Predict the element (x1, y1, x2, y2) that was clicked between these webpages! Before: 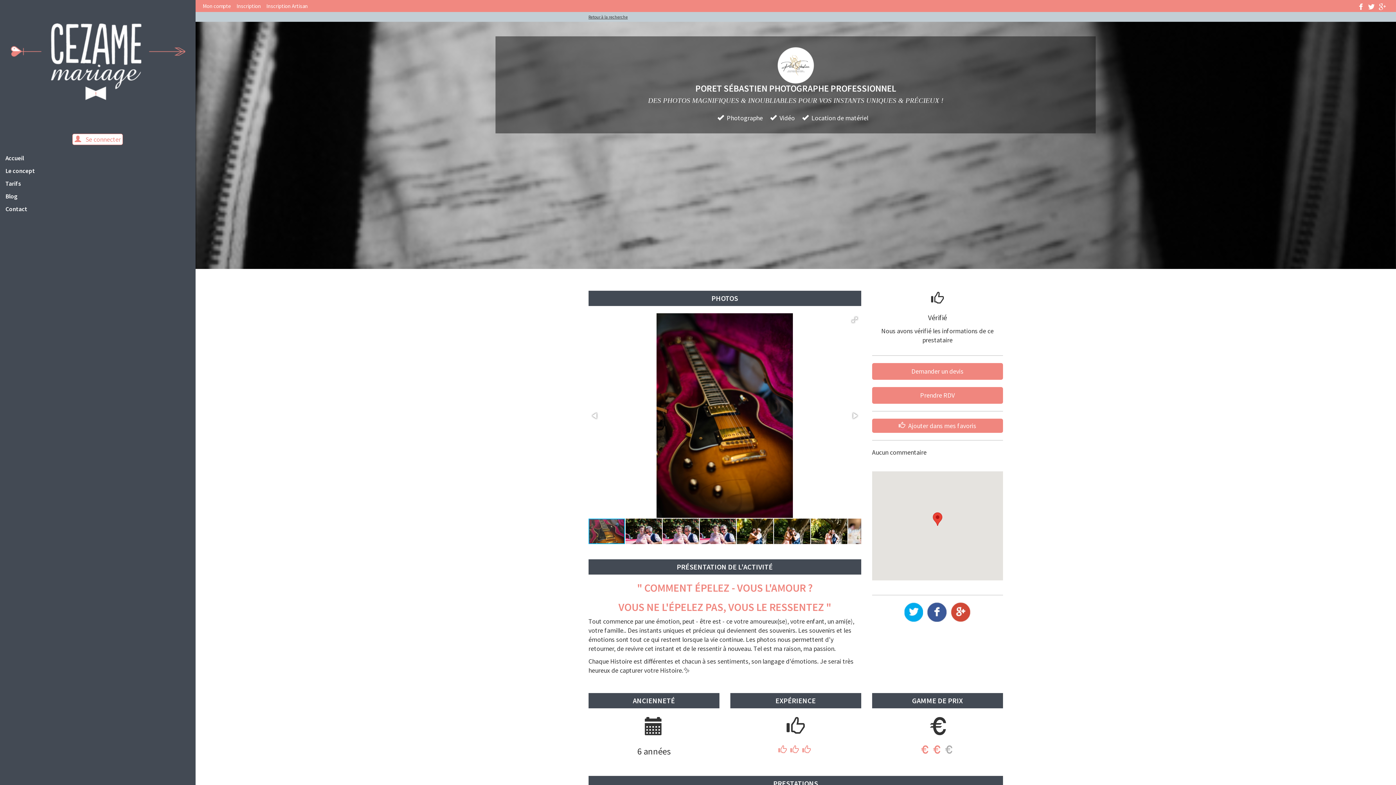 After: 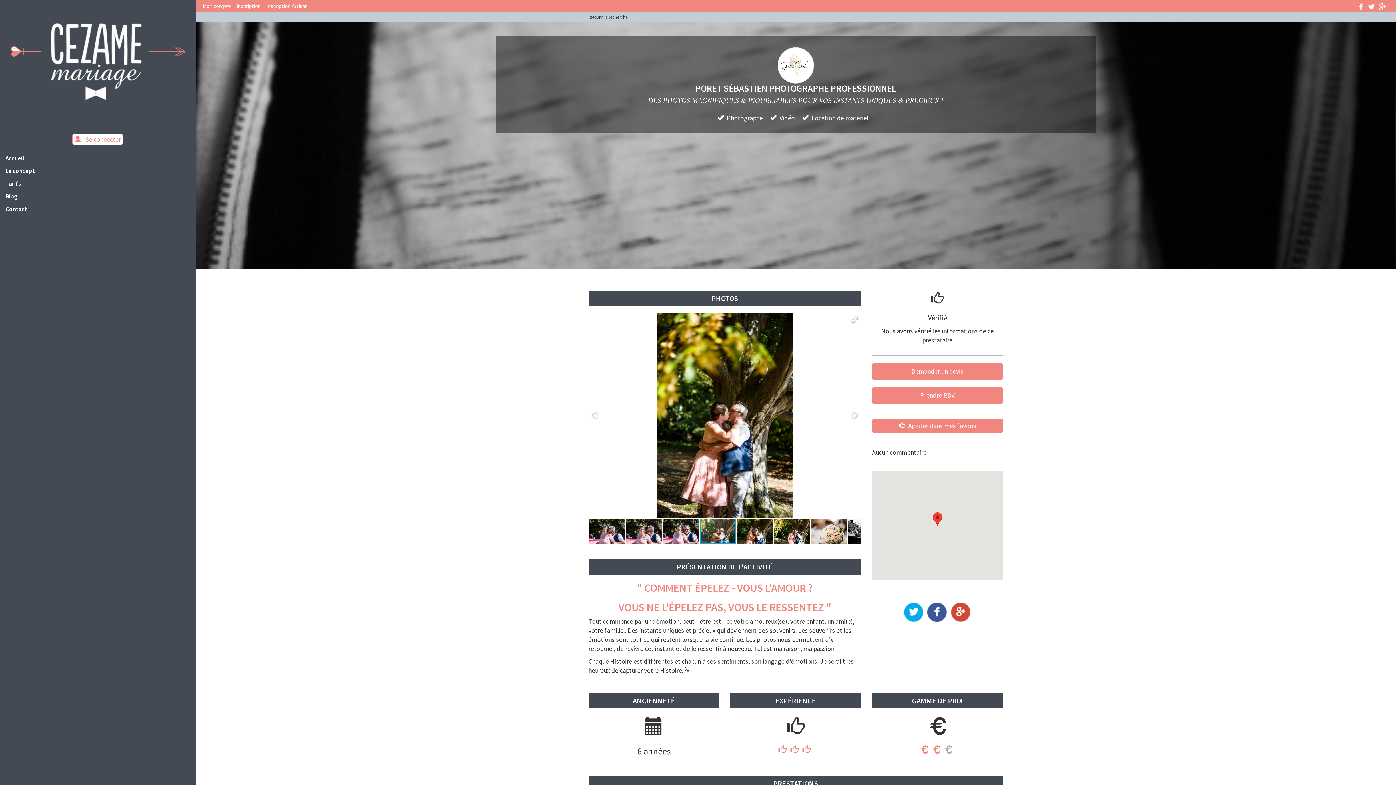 Action: bbox: (737, 518, 774, 545)